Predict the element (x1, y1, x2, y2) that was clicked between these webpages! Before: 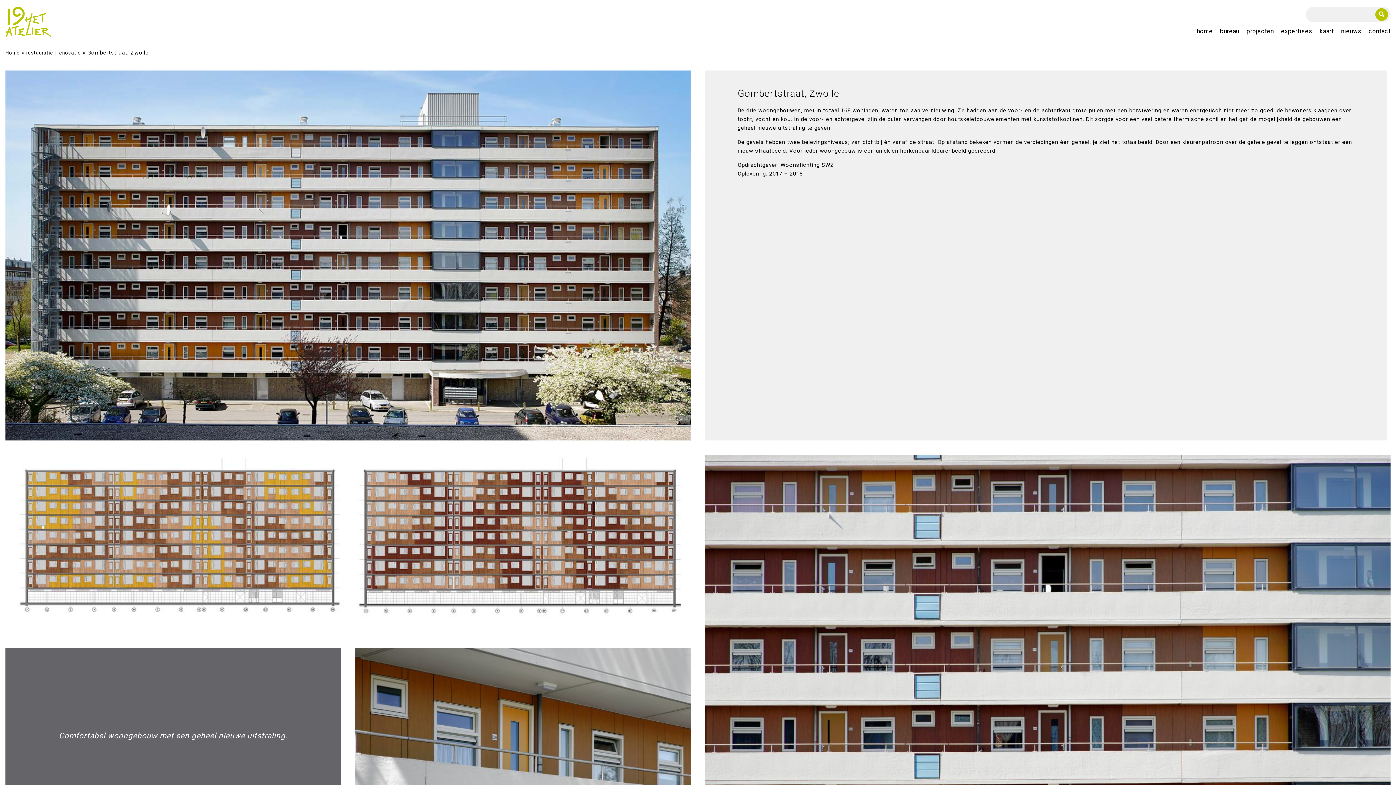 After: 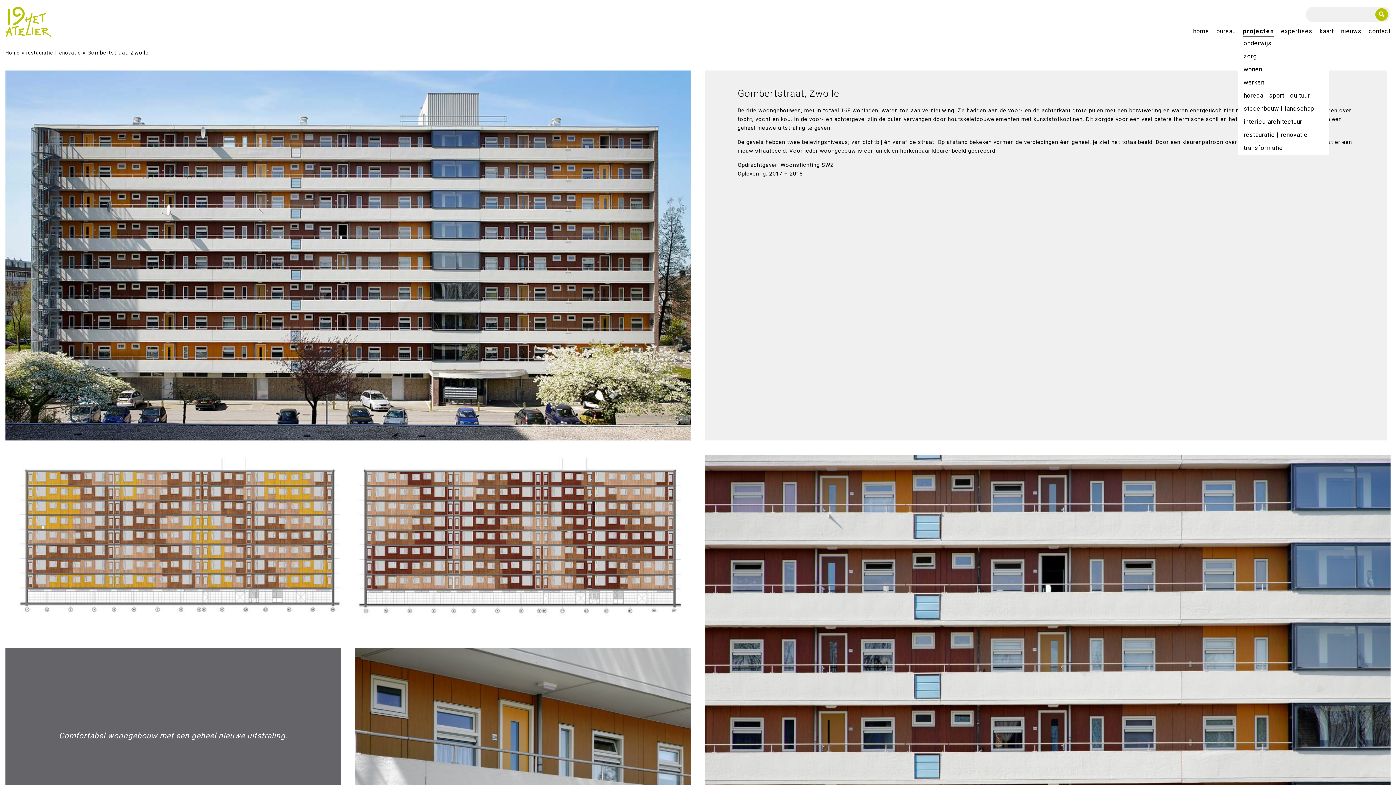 Action: bbox: (1246, 27, 1274, 34) label: projecten